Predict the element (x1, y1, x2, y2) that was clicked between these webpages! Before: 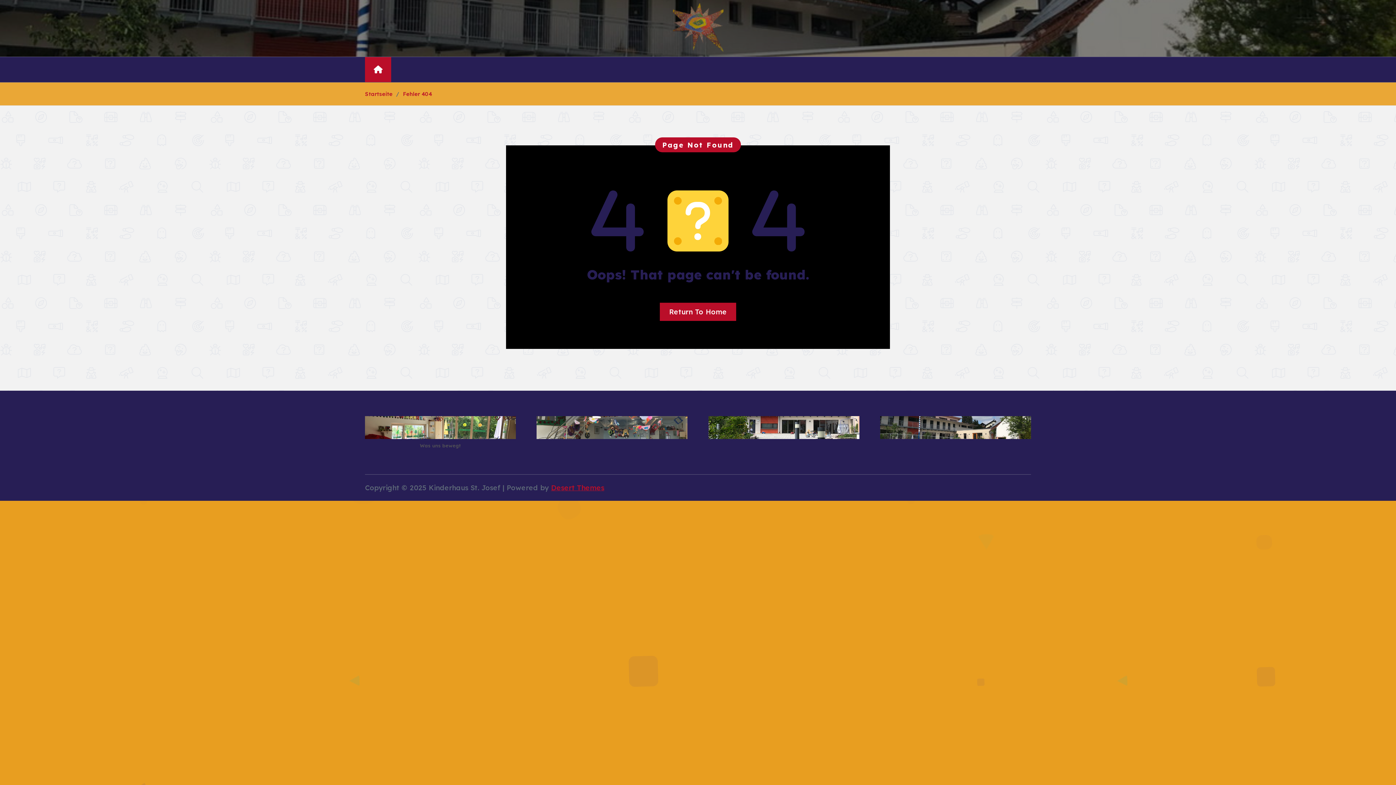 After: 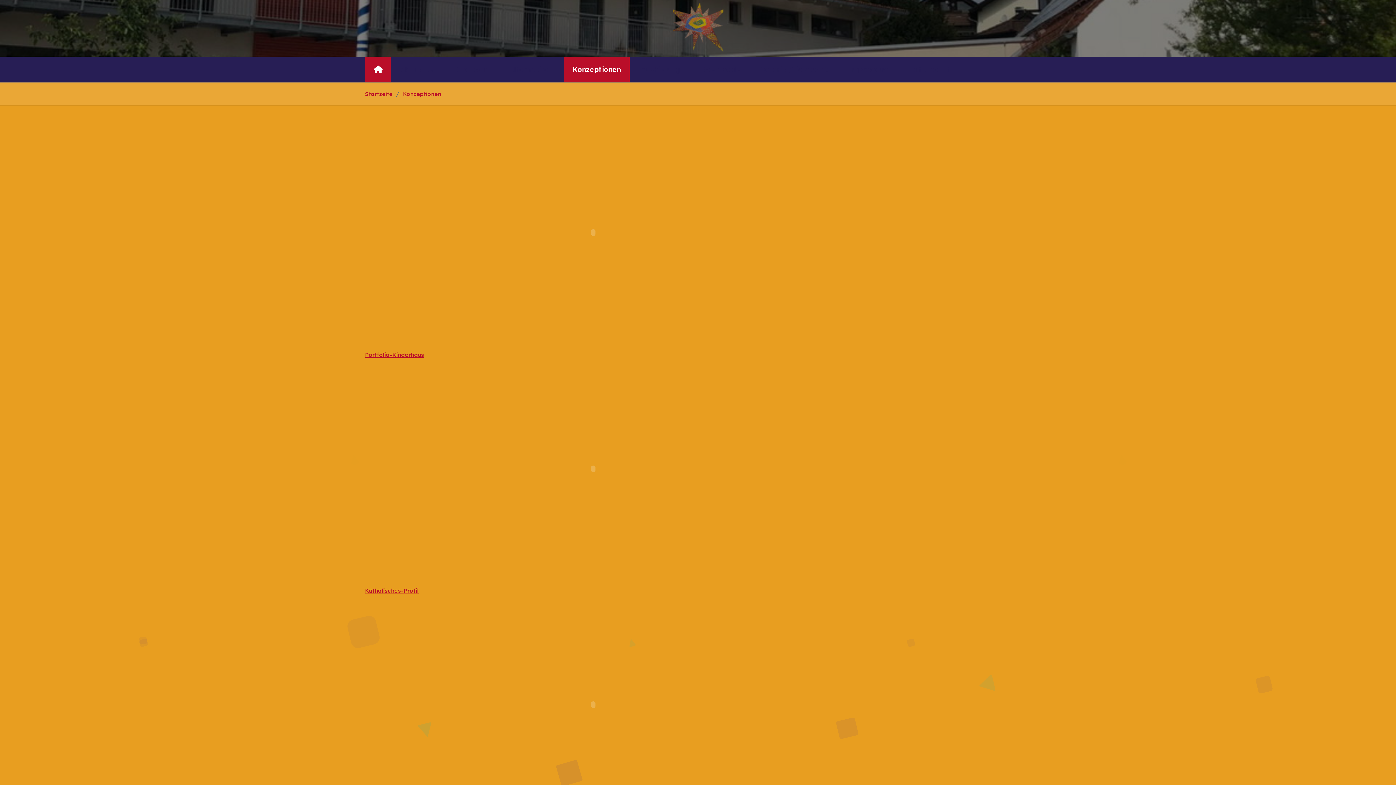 Action: label: Konzeptionen bbox: (564, 57, 629, 82)